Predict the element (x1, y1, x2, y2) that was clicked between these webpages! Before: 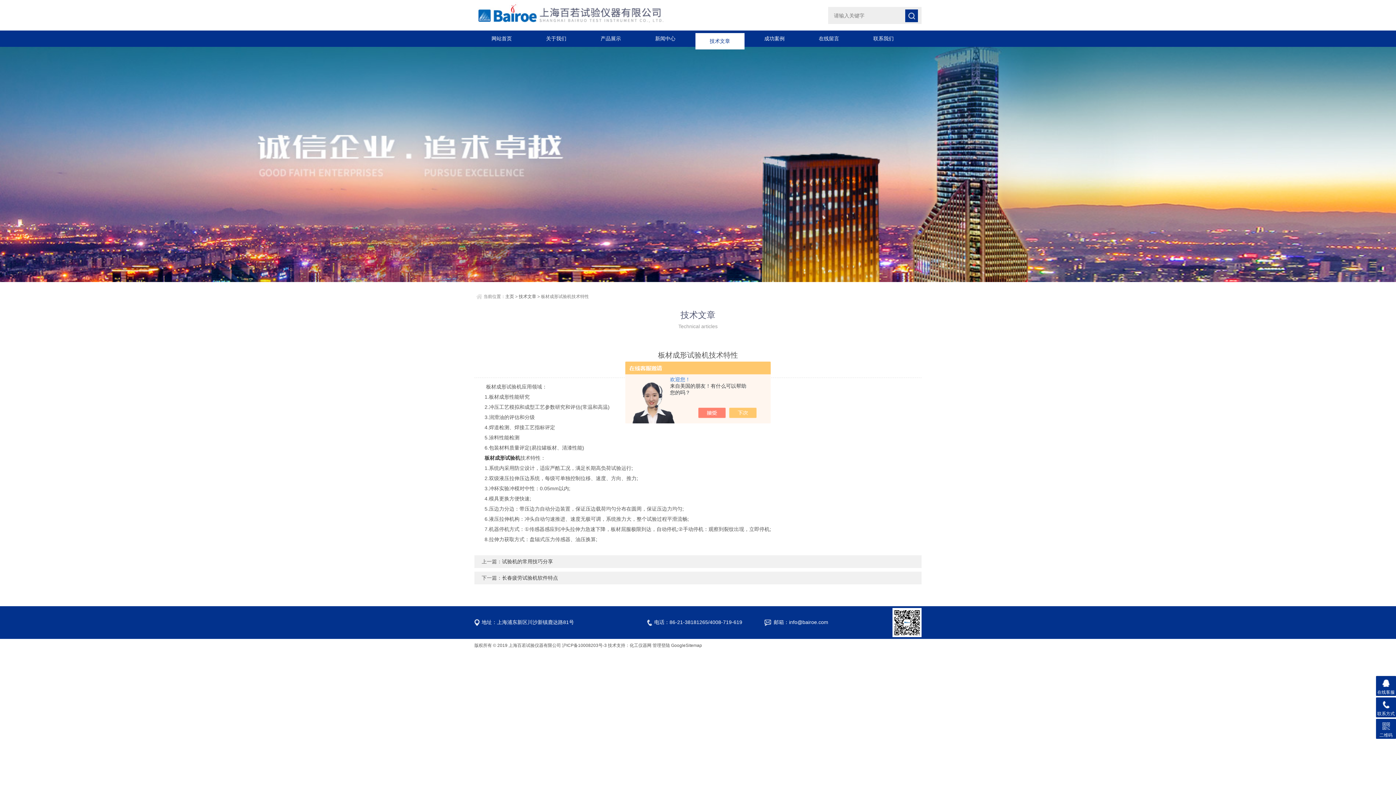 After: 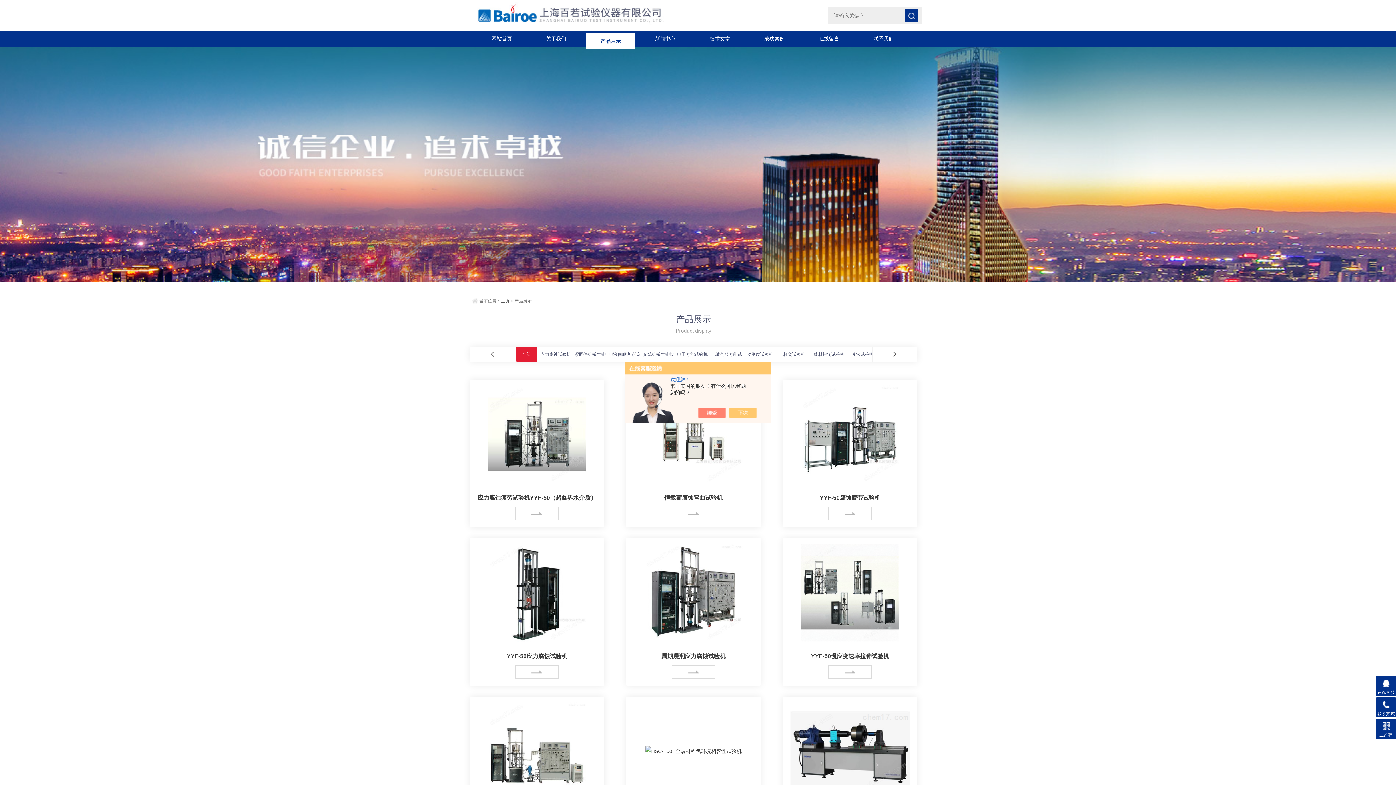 Action: bbox: (586, 30, 635, 46) label: 产品展示